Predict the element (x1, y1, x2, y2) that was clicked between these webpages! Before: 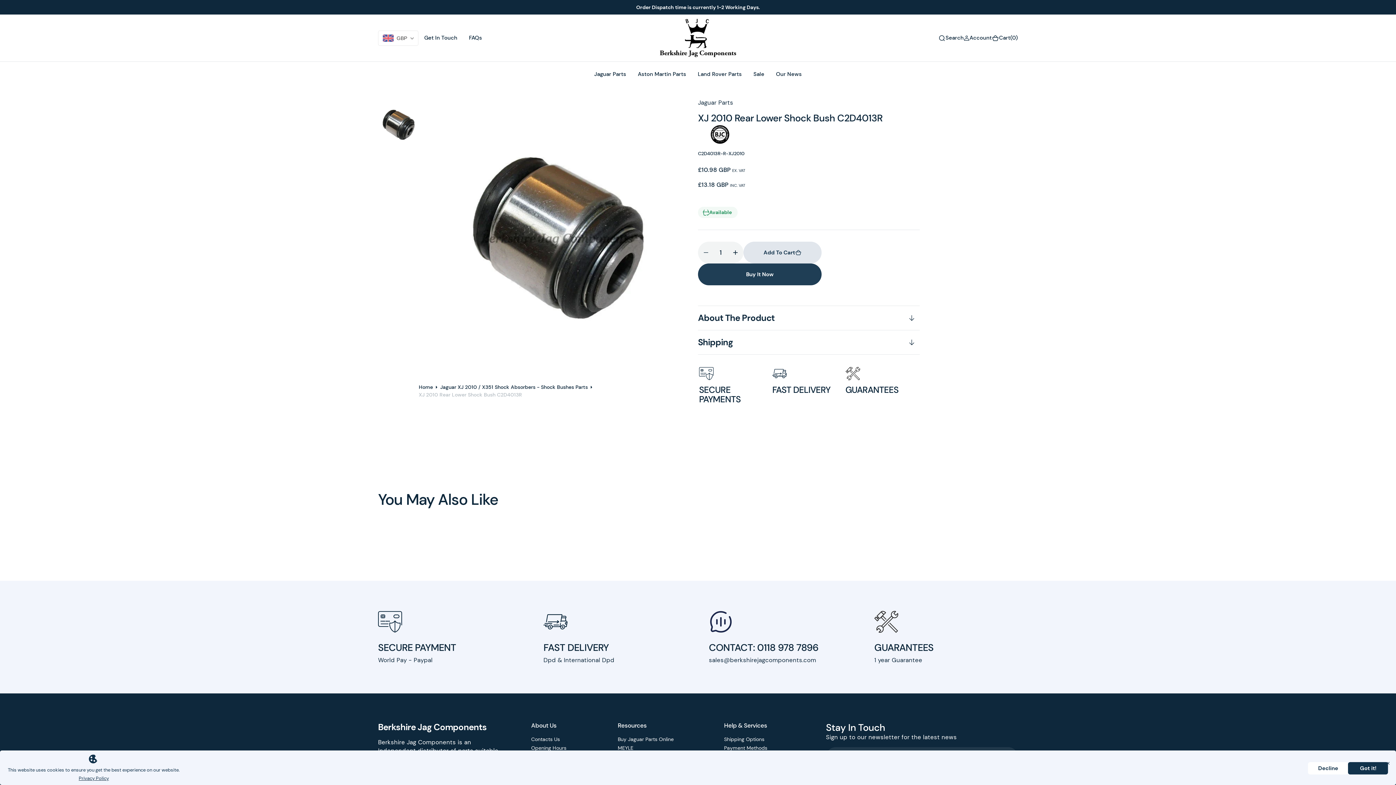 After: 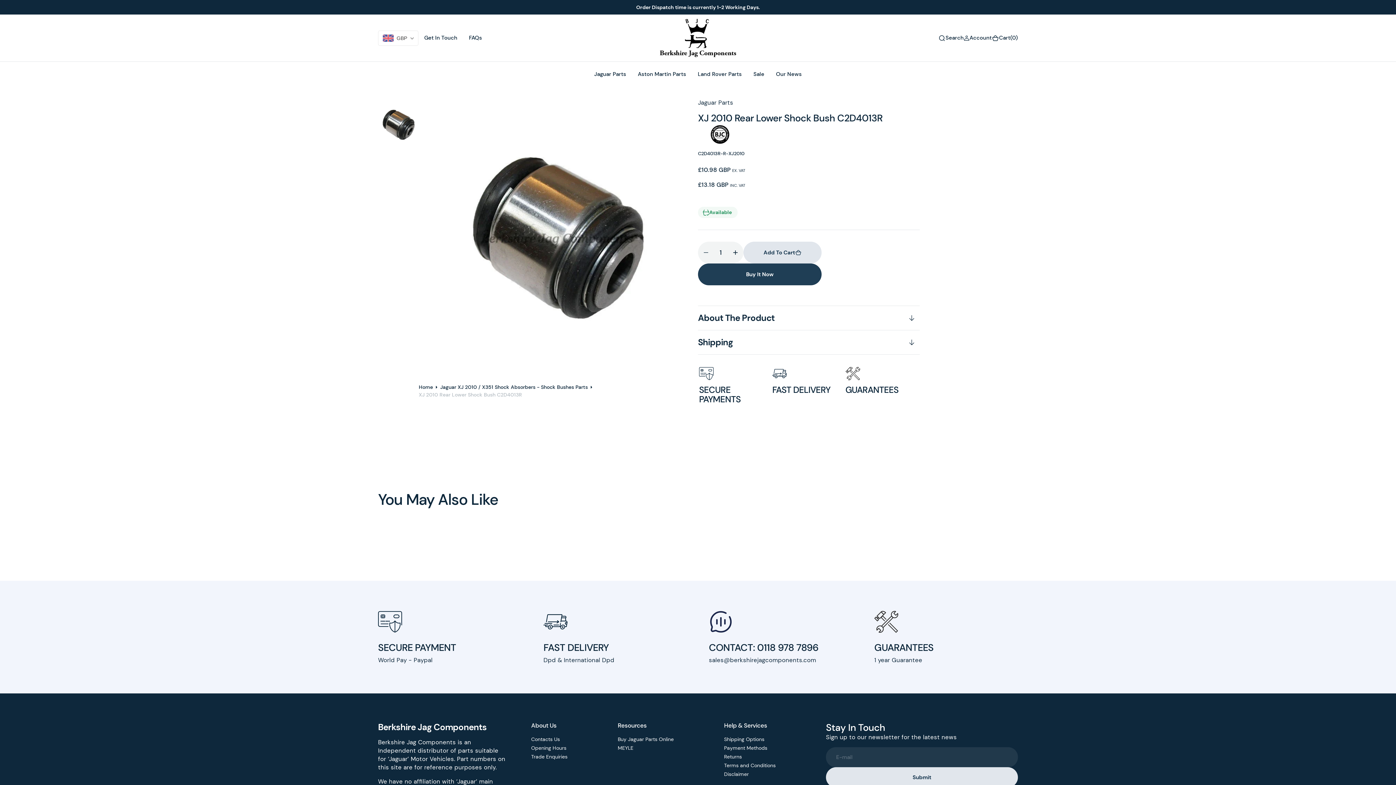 Action: bbox: (1308, 762, 1348, 774) label: Decline